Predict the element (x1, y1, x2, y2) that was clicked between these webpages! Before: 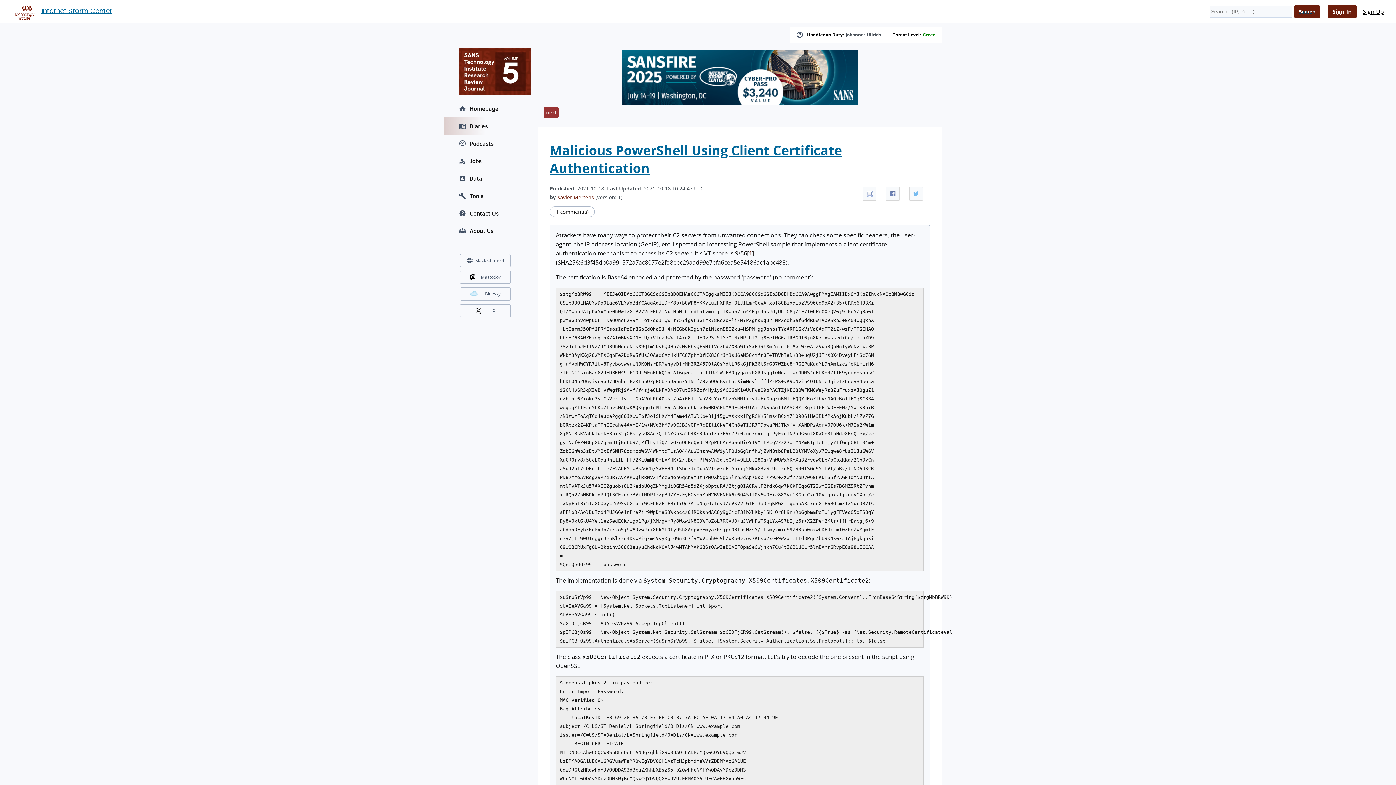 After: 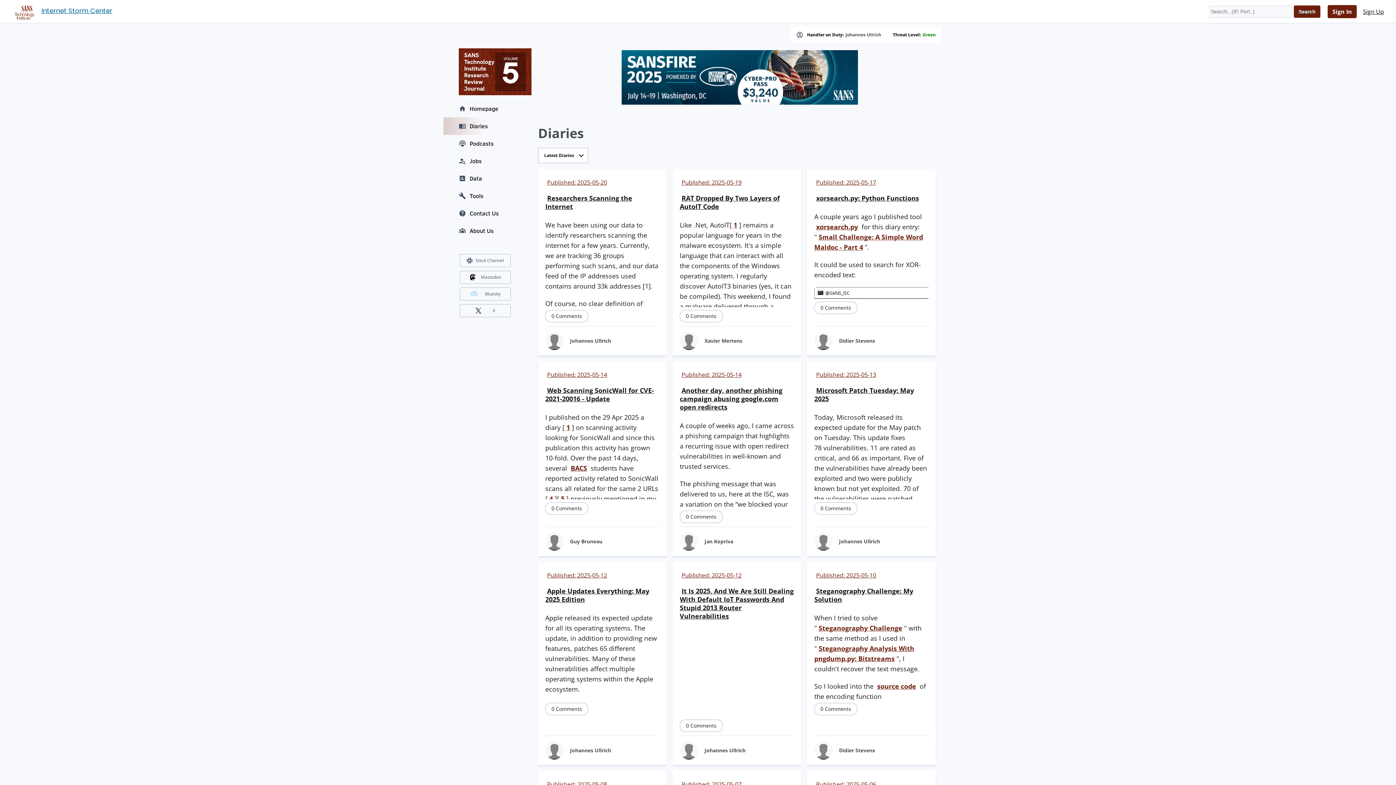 Action: bbox: (443, 117, 527, 134) label: Diaries